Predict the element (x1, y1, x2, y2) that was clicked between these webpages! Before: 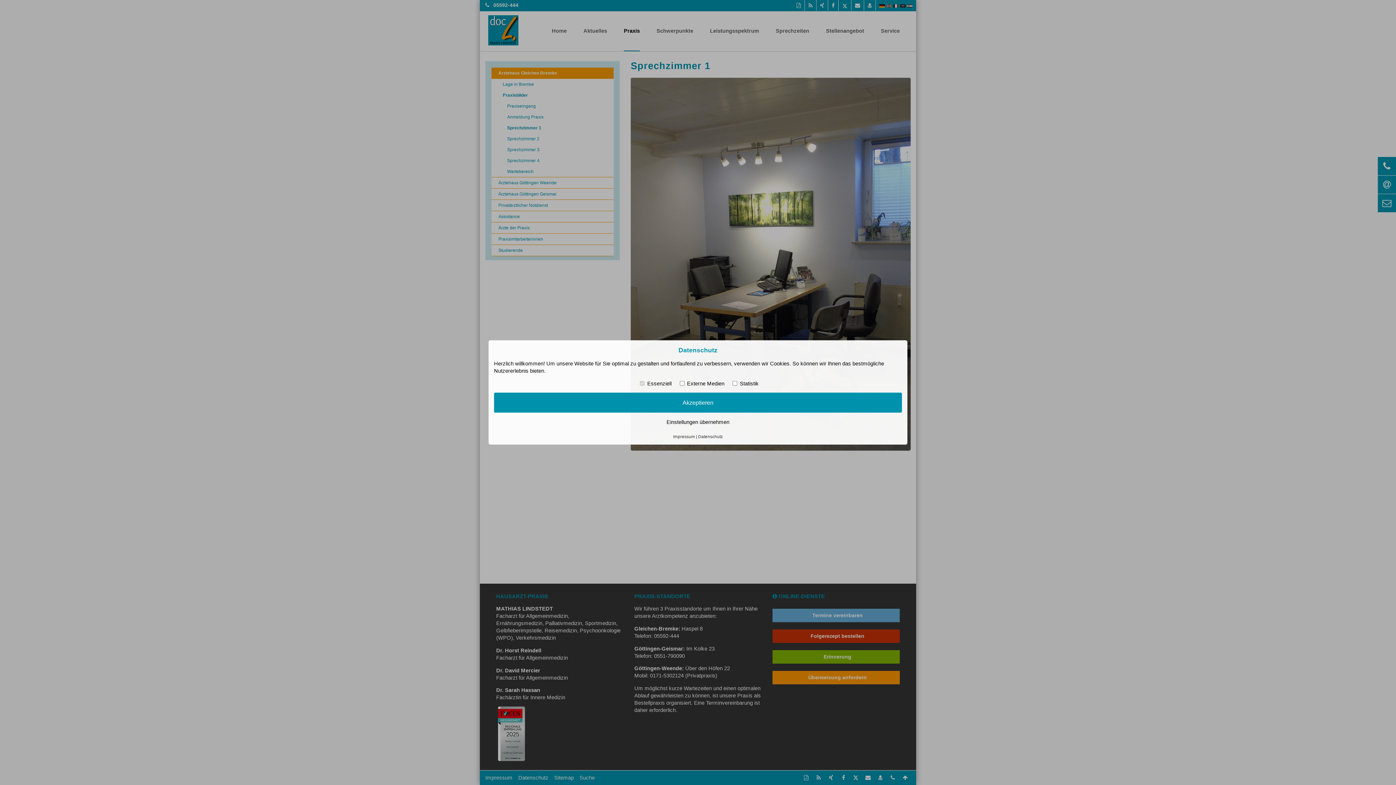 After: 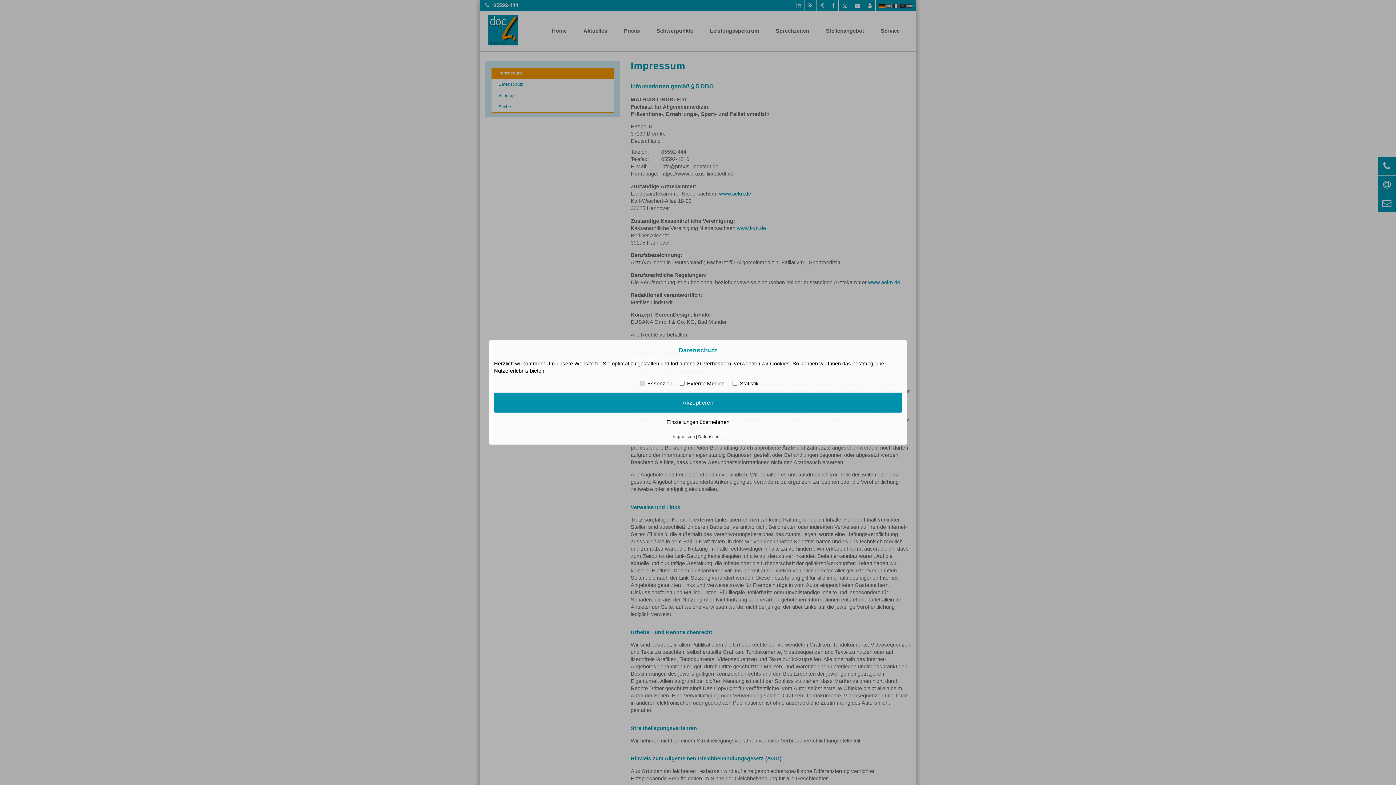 Action: bbox: (673, 434, 695, 438) label: Impressum